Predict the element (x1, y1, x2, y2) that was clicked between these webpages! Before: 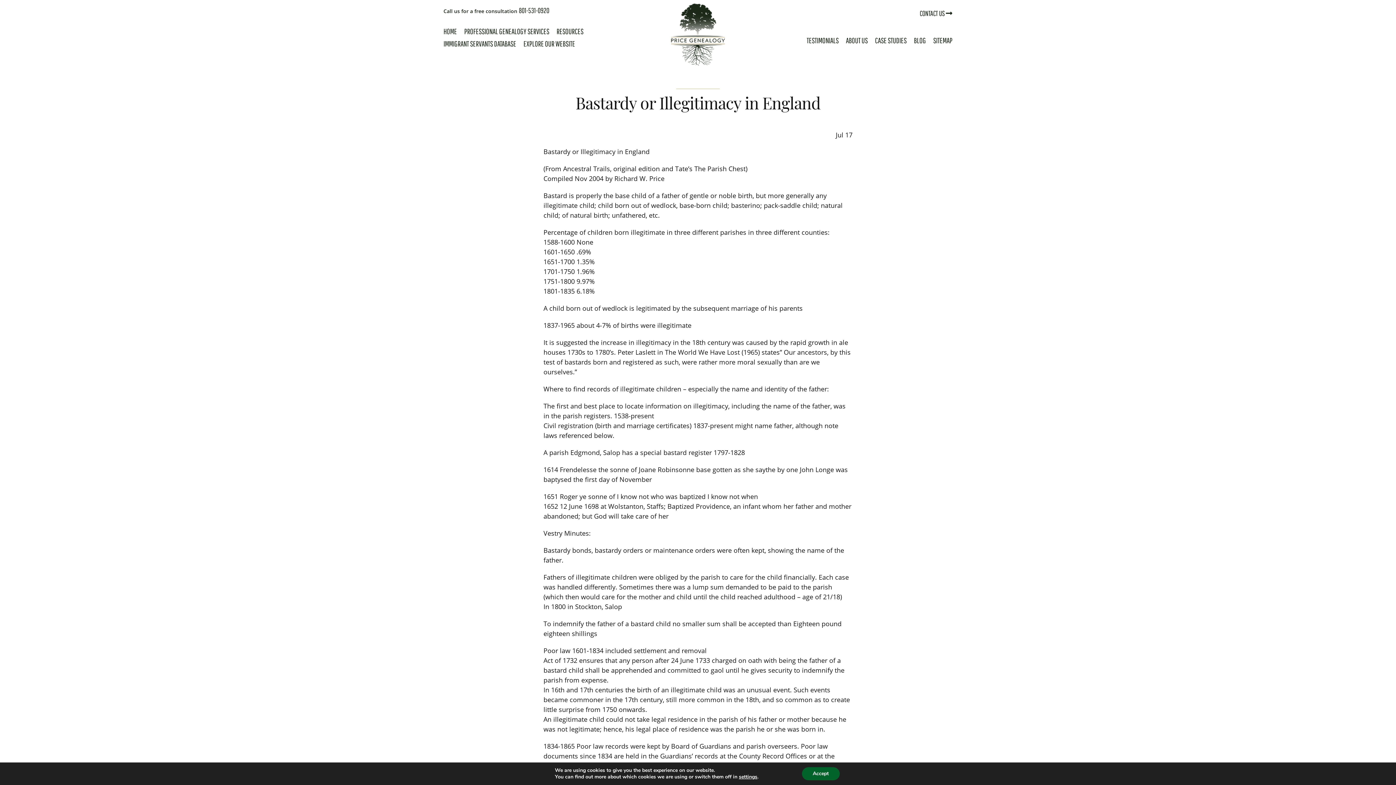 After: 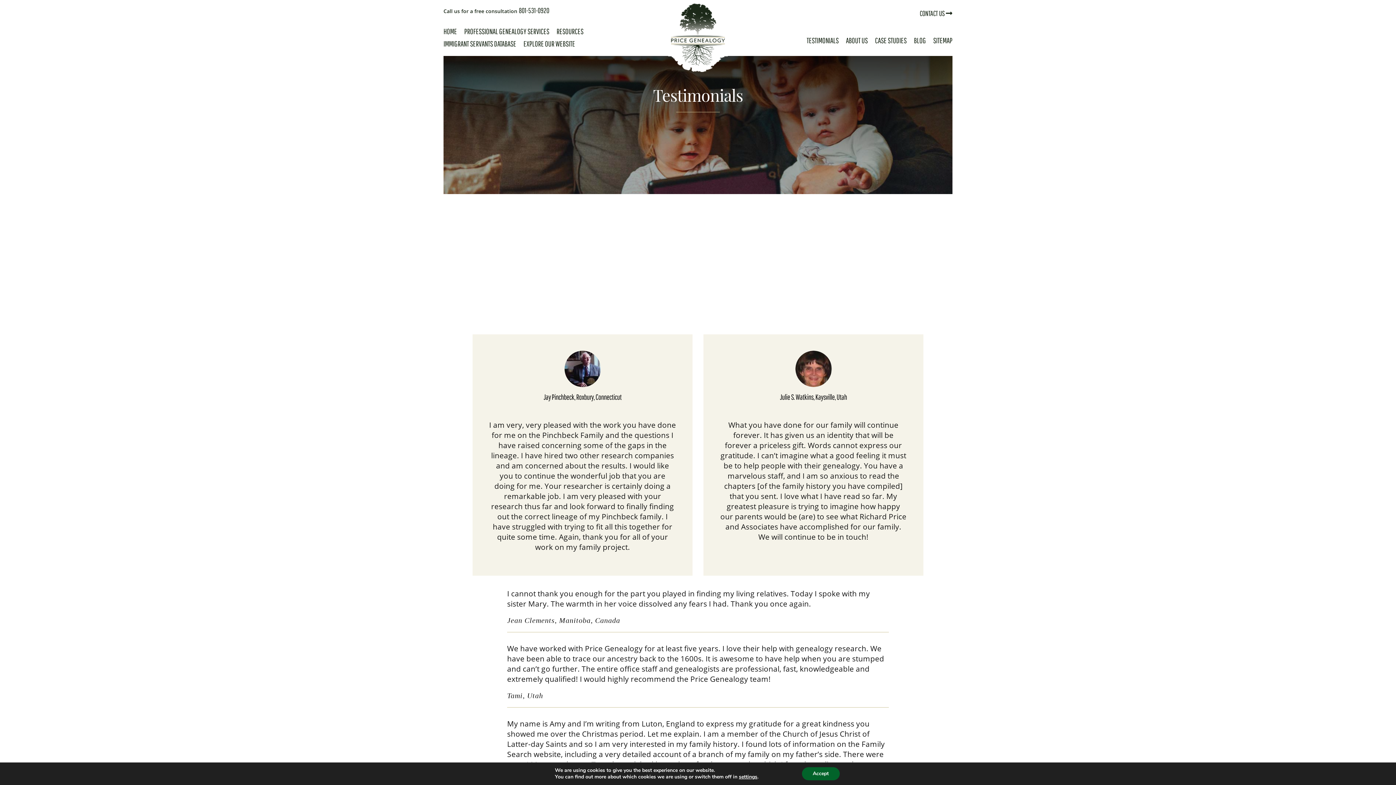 Action: label: TESTIMONIALS bbox: (806, 36, 838, 44)